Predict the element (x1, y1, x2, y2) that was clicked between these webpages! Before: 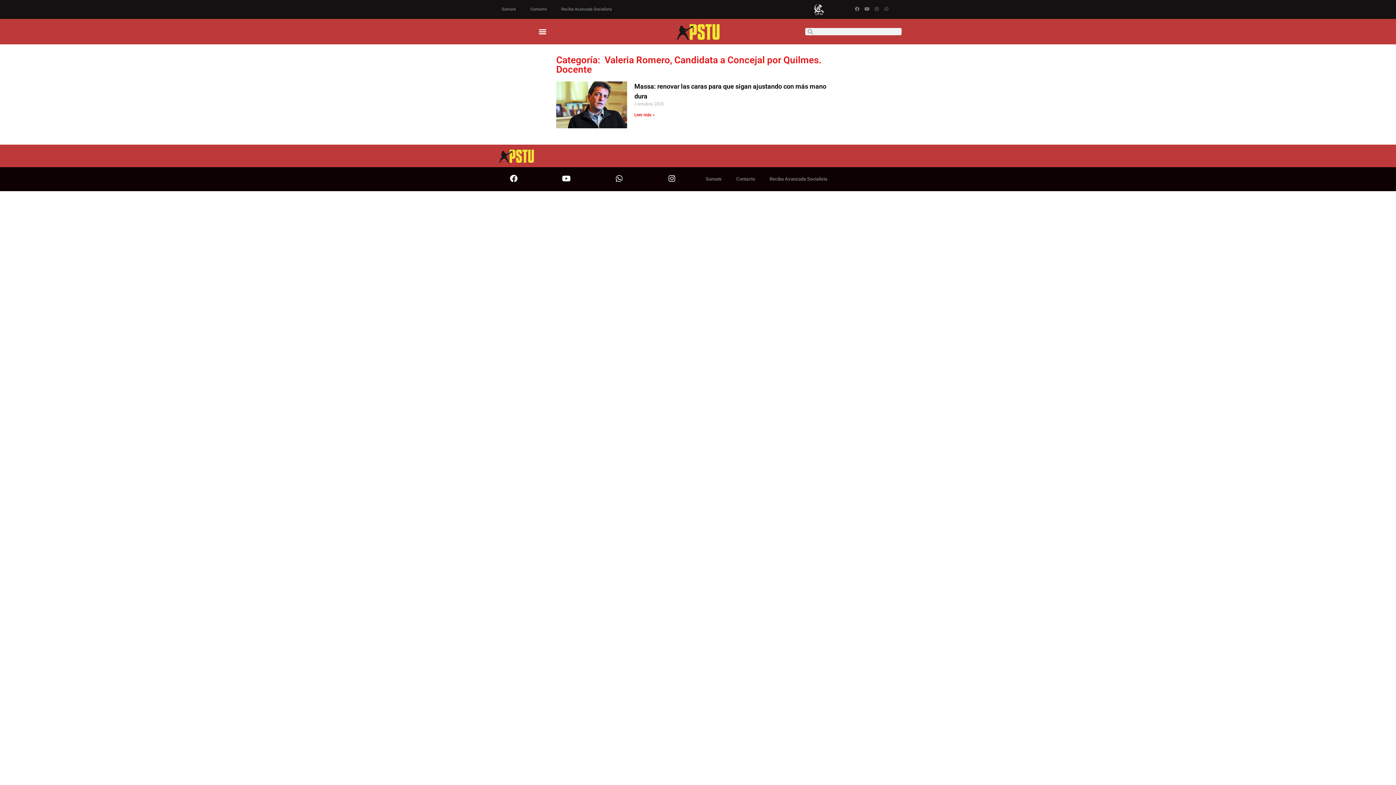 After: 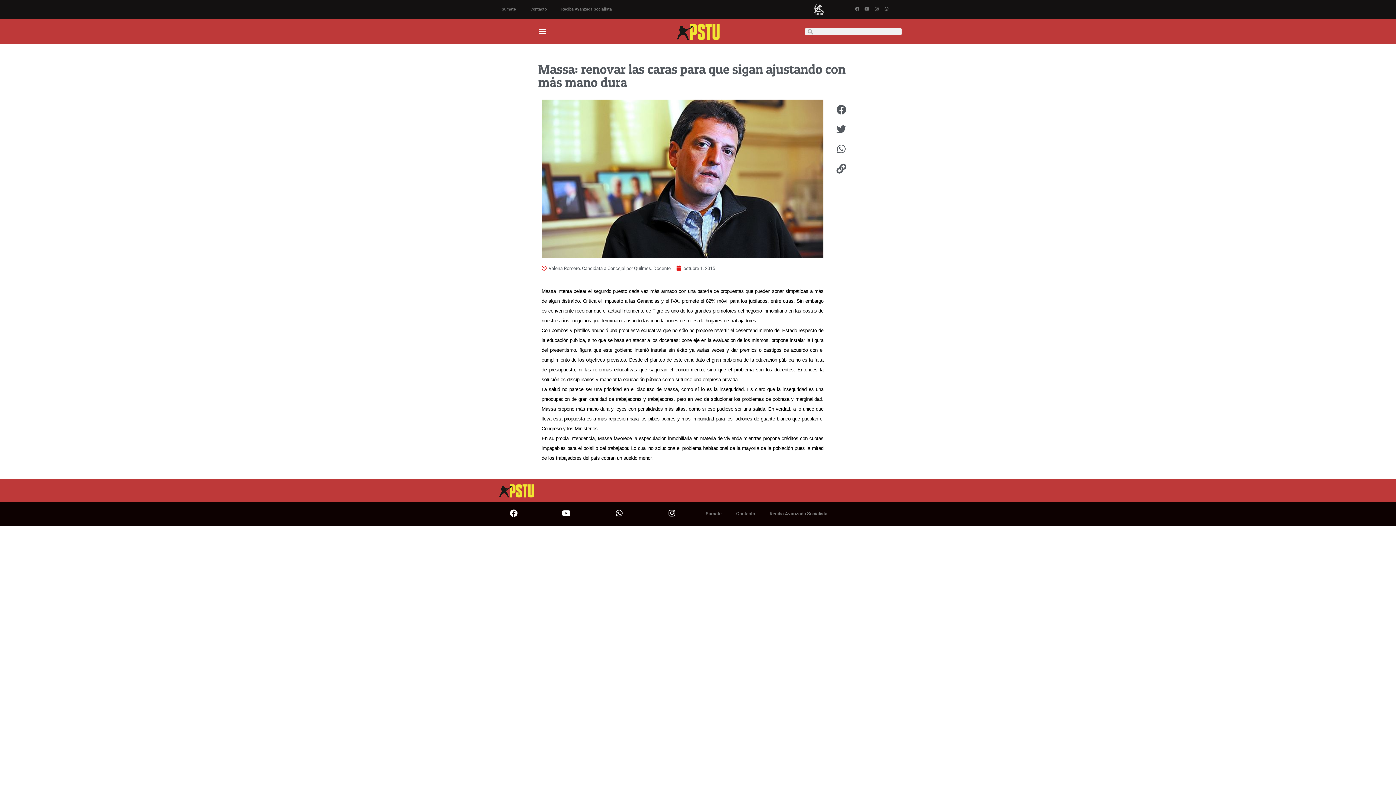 Action: bbox: (556, 81, 627, 128)